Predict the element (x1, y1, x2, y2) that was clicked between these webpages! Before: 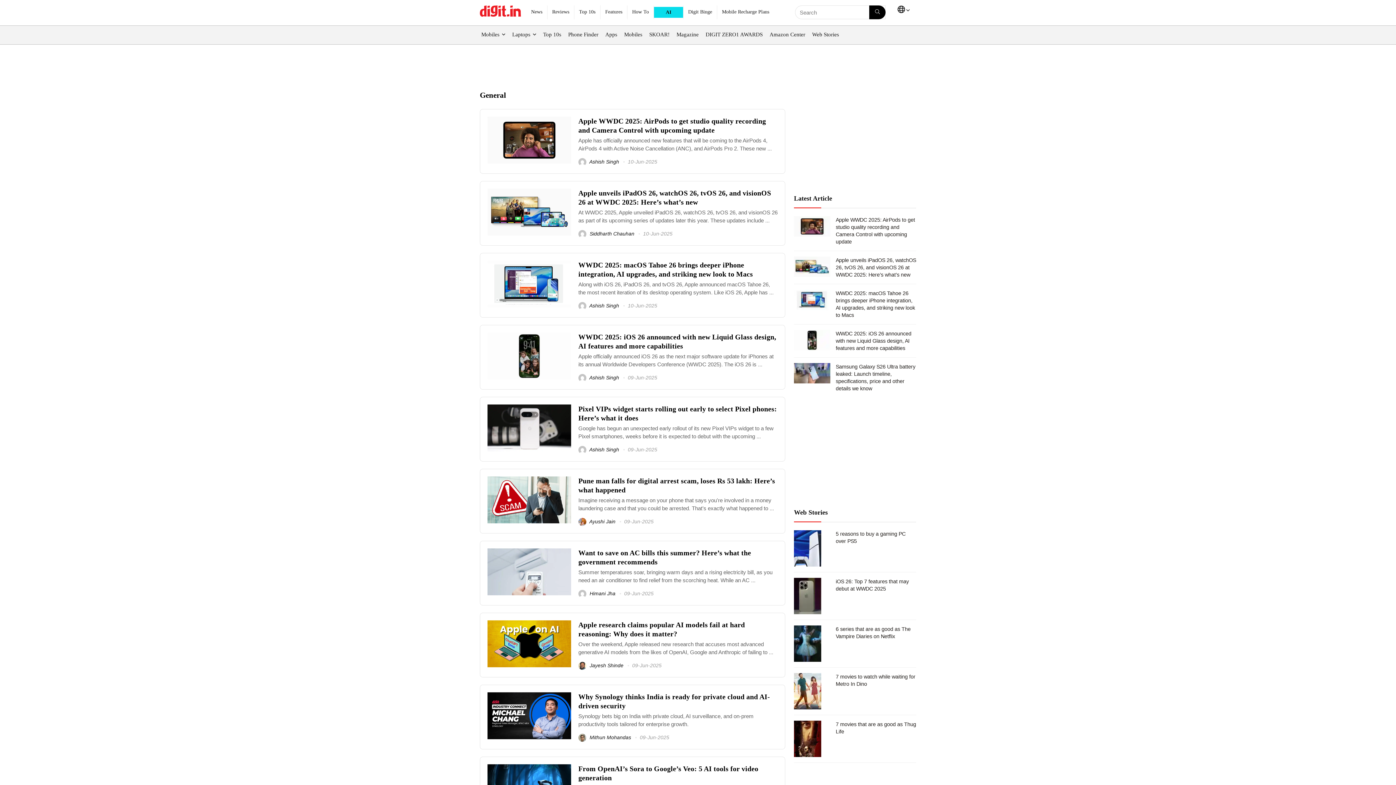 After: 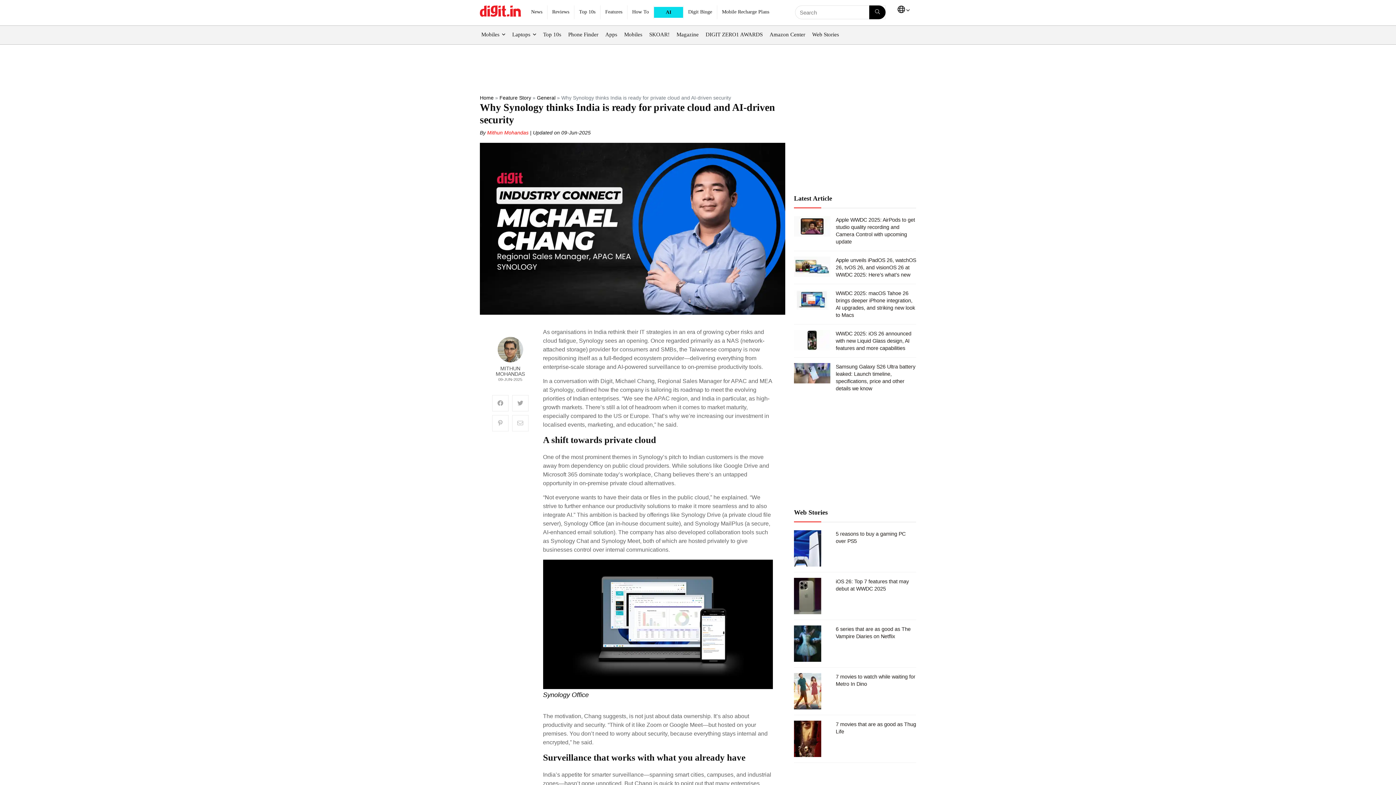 Action: bbox: (487, 692, 571, 698)